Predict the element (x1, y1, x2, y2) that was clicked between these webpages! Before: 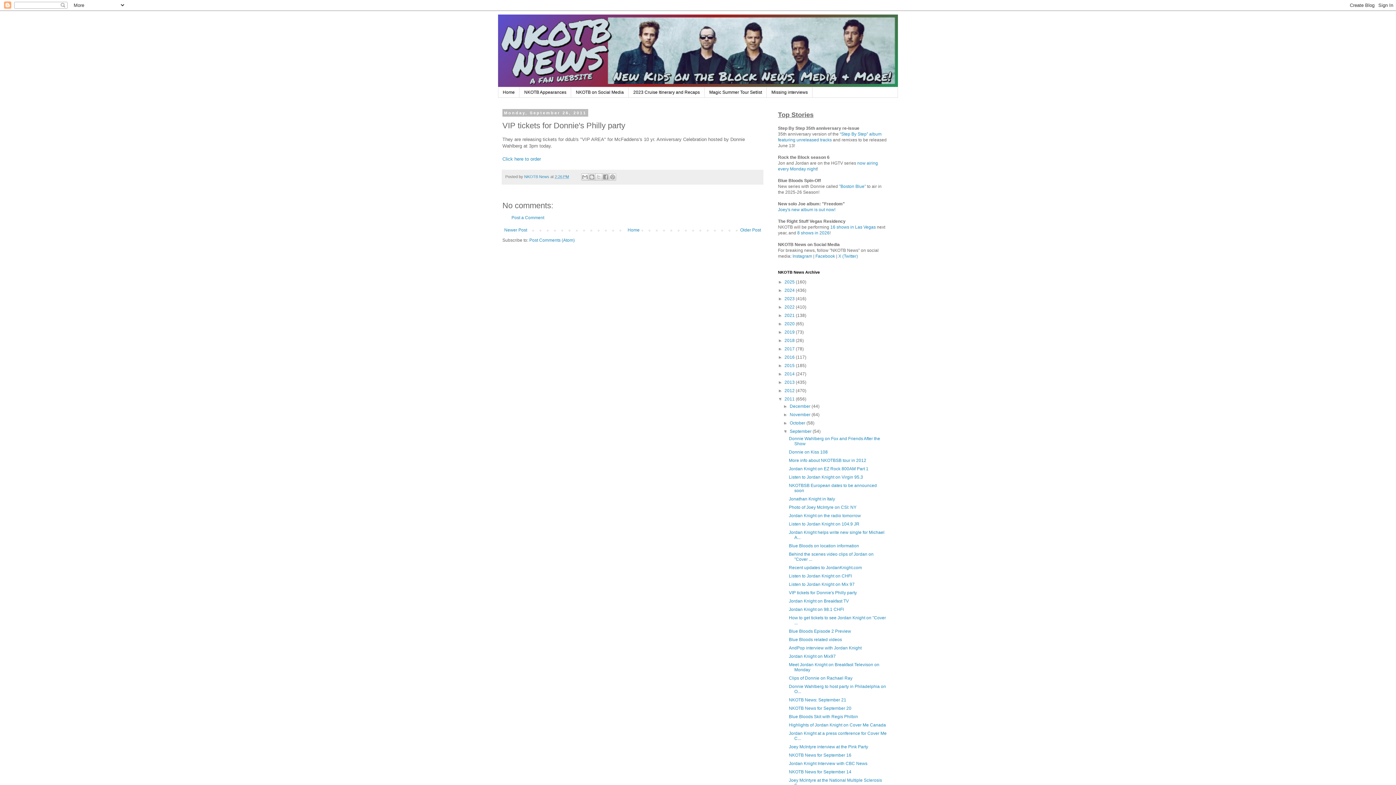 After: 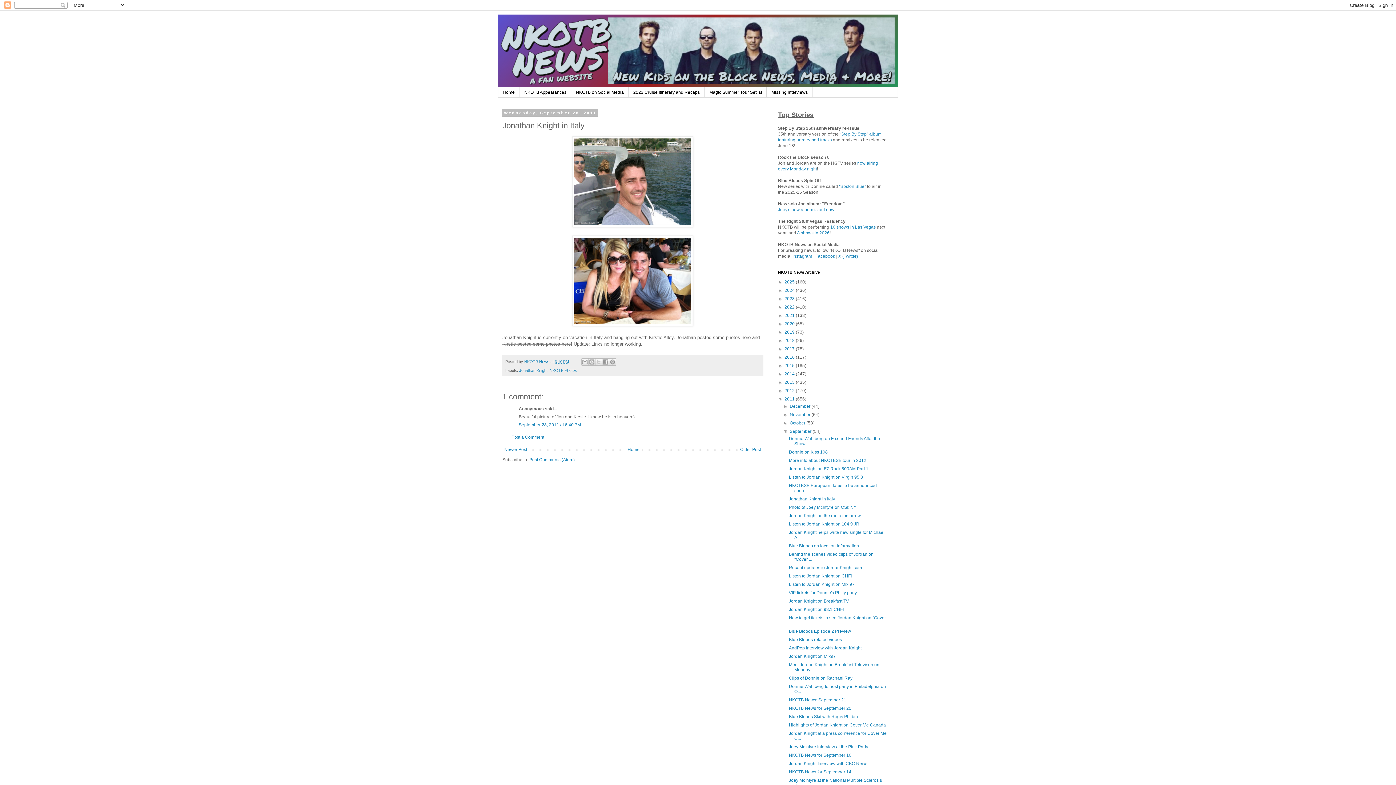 Action: label: Jonathan Knight in Italy bbox: (789, 496, 835, 501)